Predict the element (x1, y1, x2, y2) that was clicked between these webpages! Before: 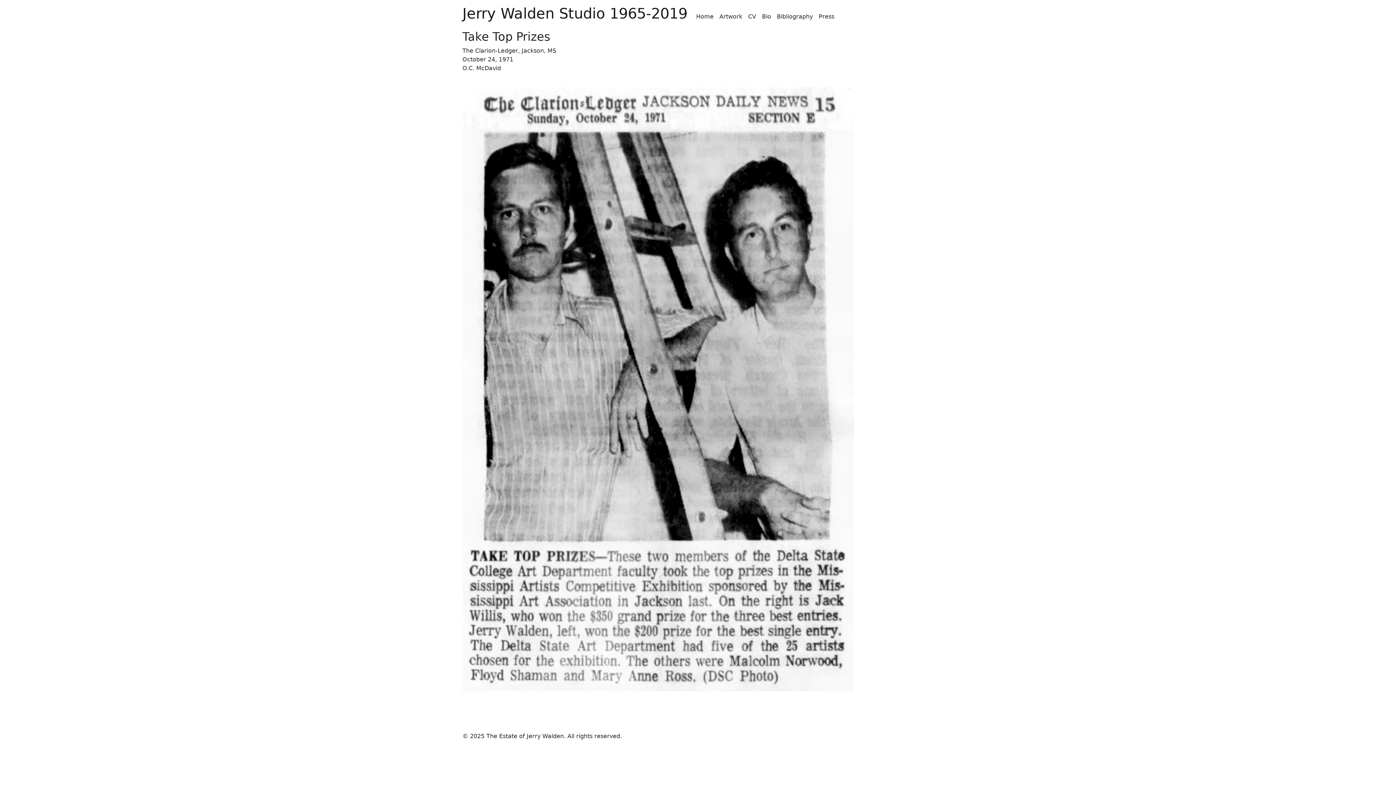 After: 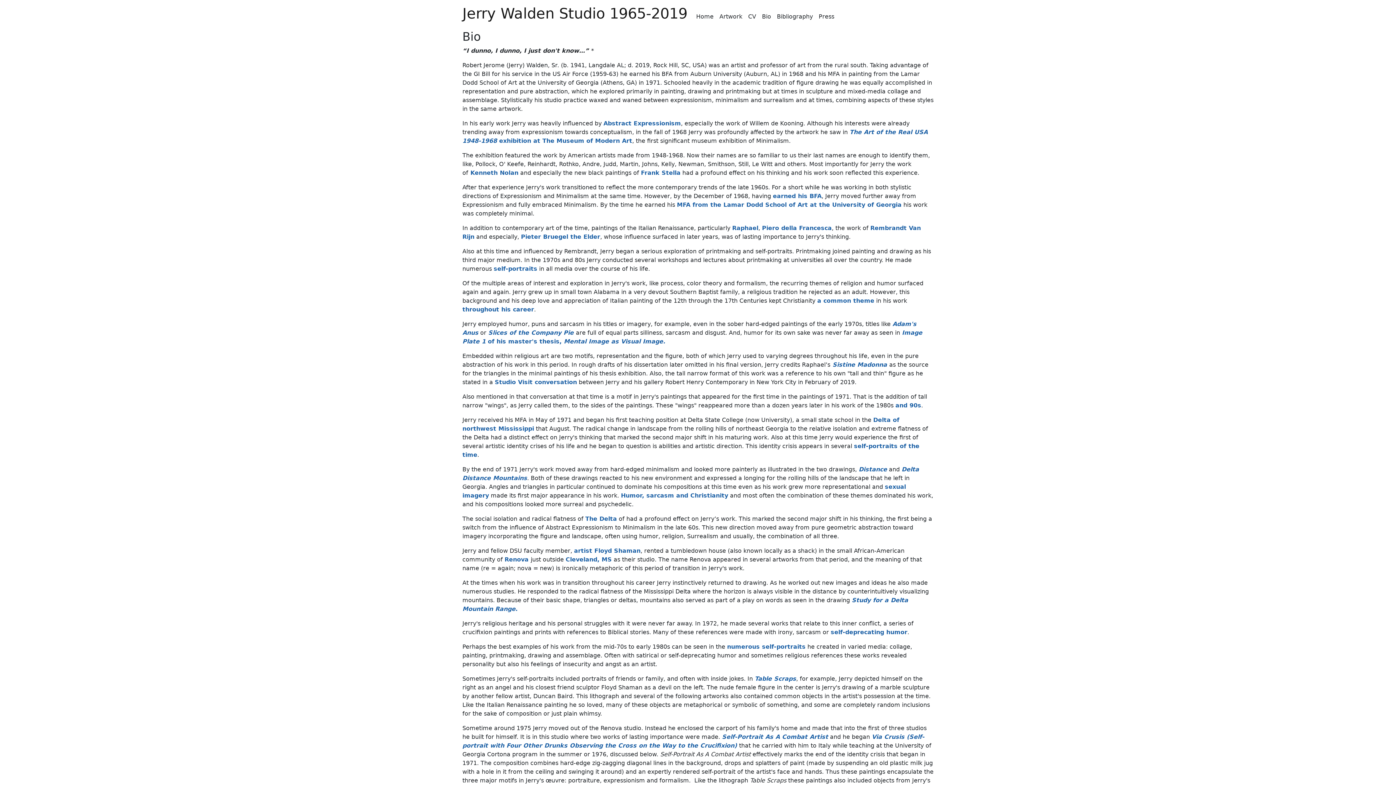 Action: bbox: (759, 9, 774, 24) label: Bio